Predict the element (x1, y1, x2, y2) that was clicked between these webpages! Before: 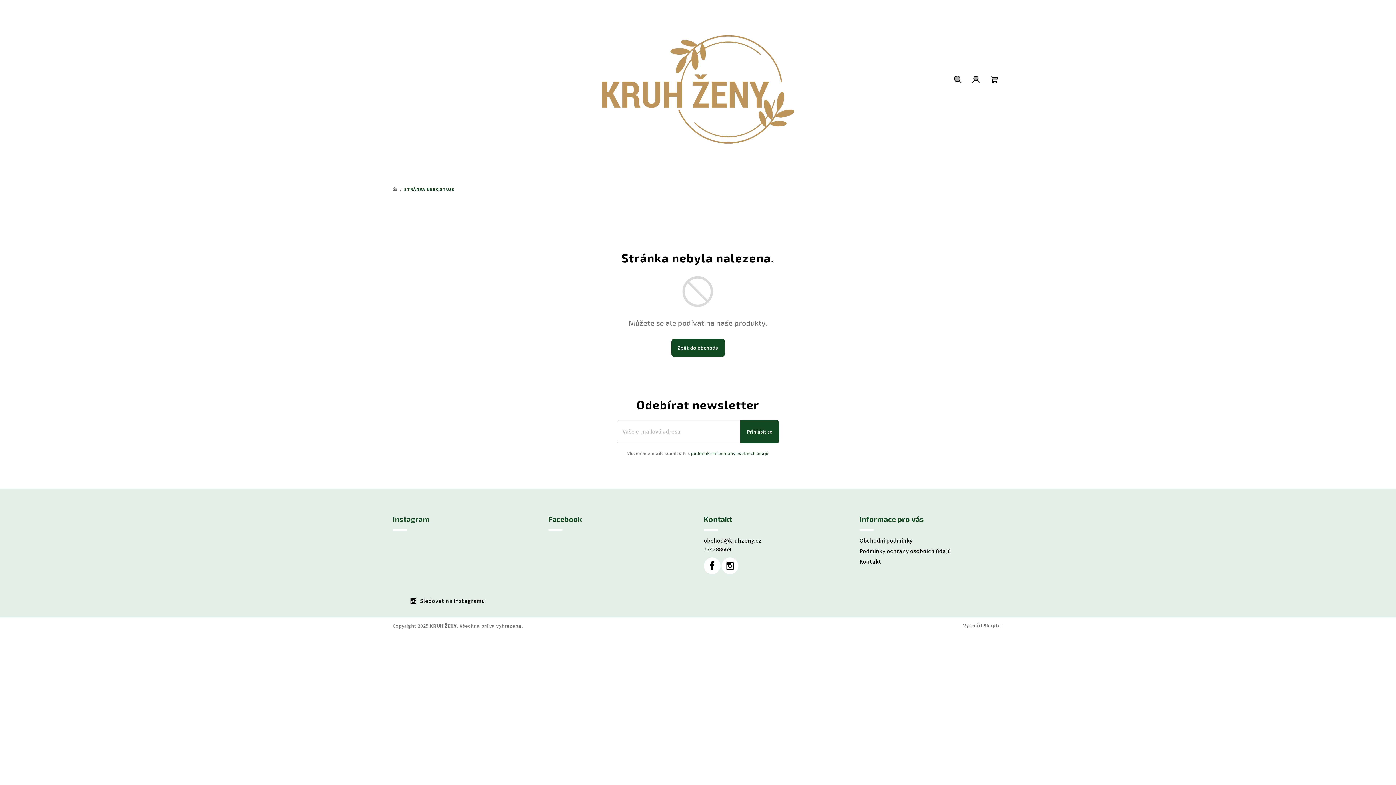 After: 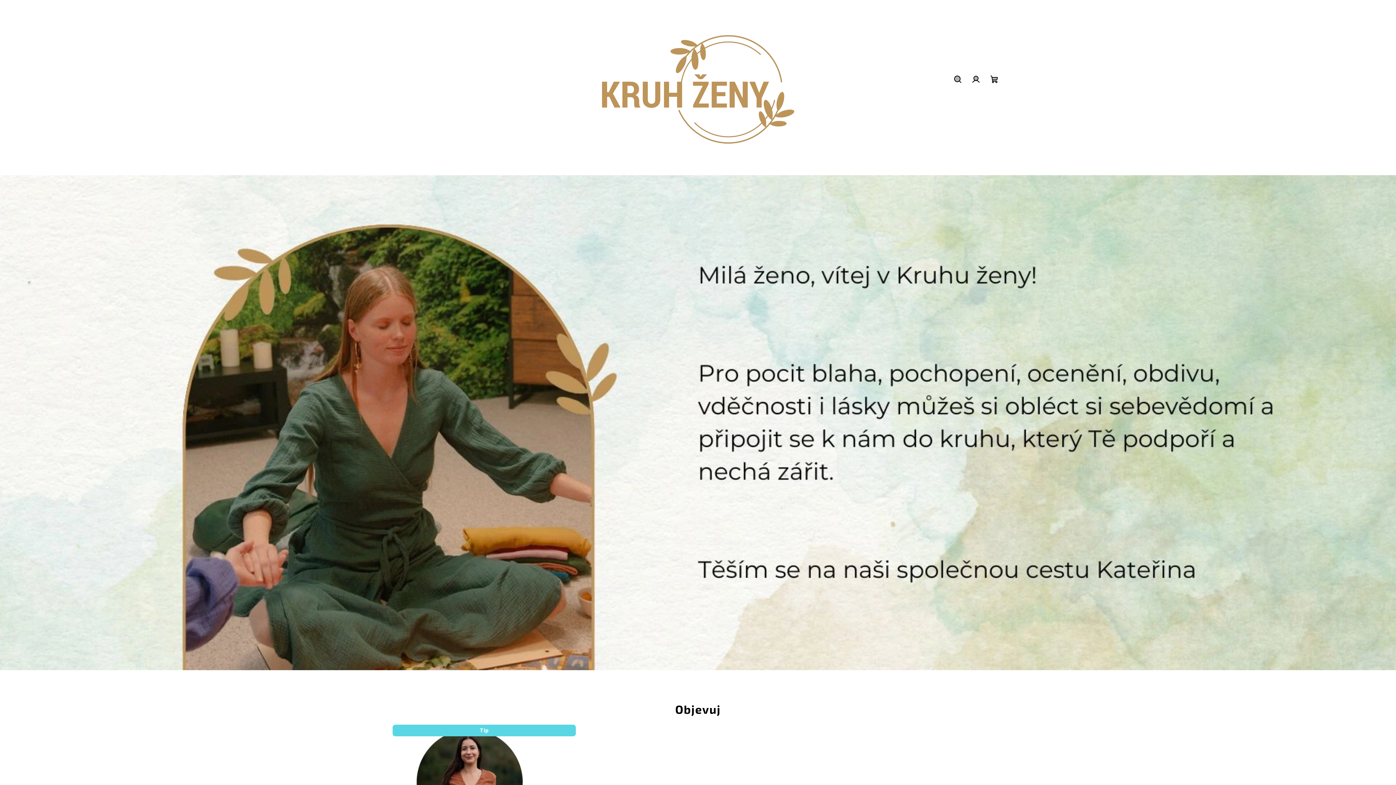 Action: bbox: (596, 75, 799, 82)